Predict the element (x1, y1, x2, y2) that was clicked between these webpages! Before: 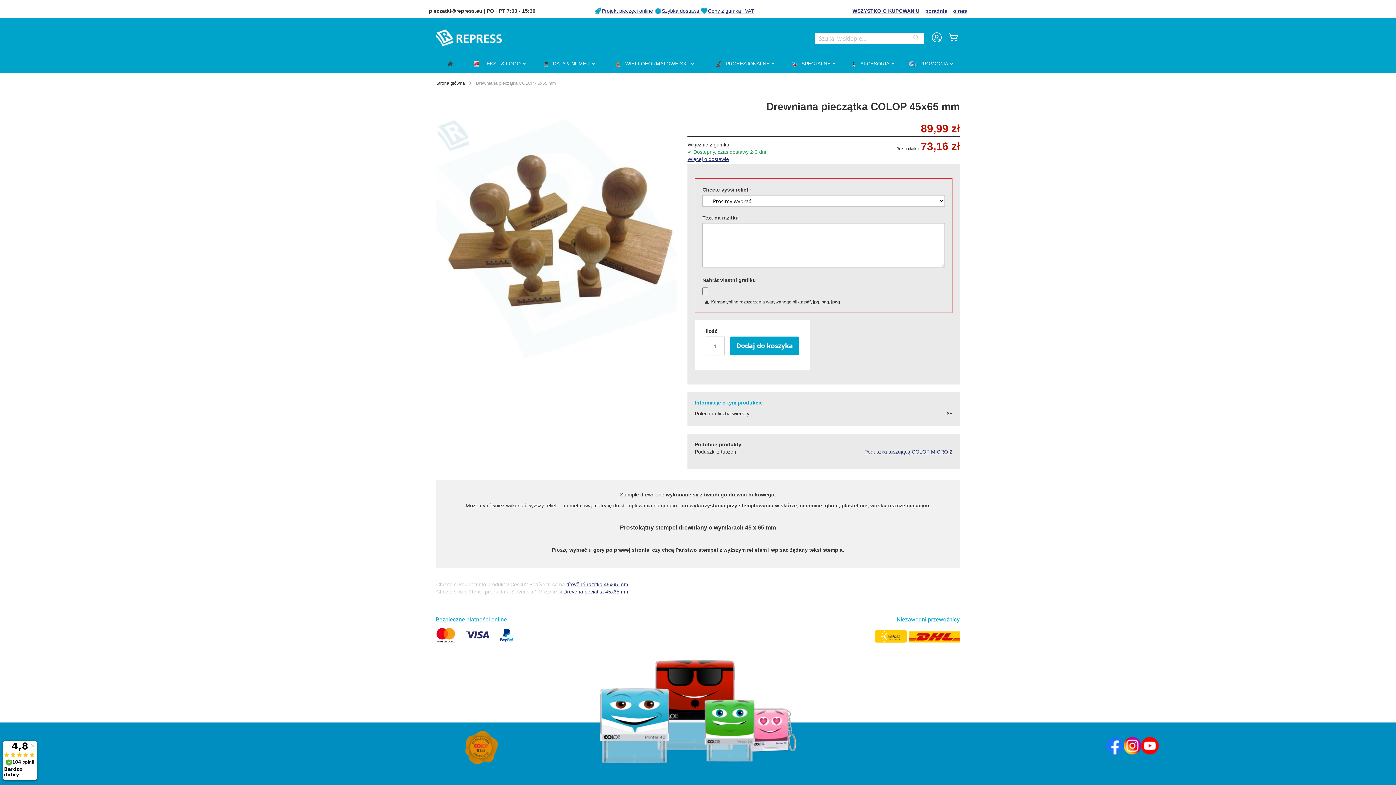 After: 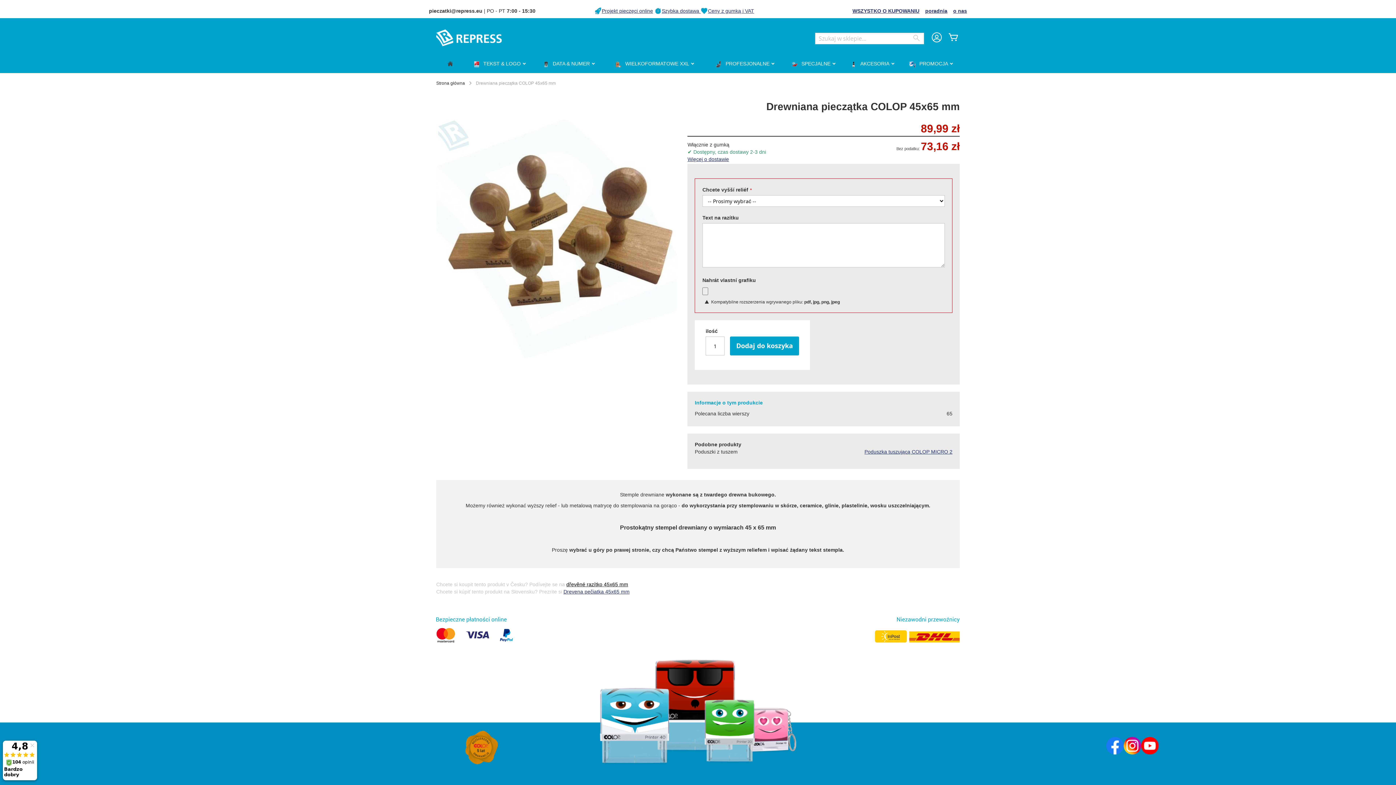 Action: label: dřevěné razítko 45x65 mm bbox: (566, 581, 628, 587)